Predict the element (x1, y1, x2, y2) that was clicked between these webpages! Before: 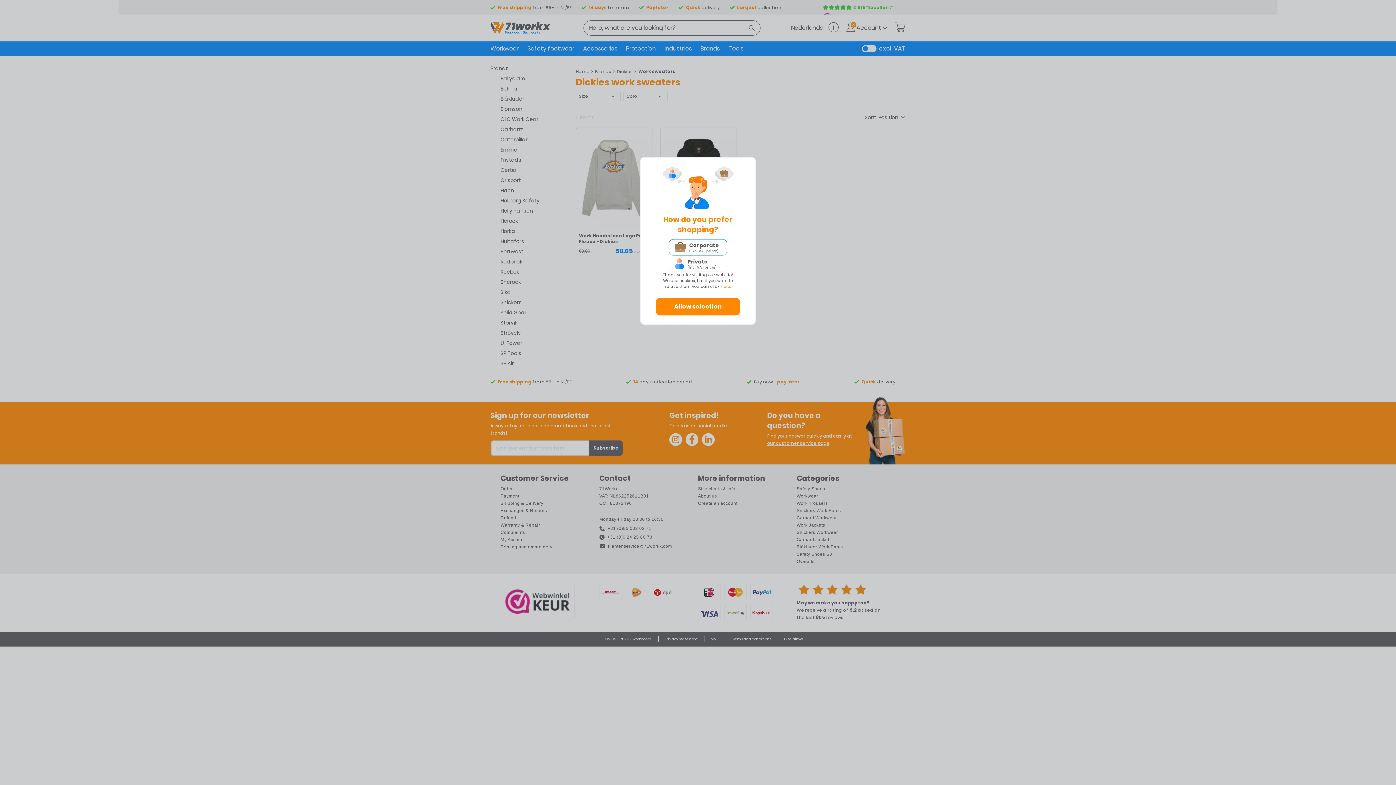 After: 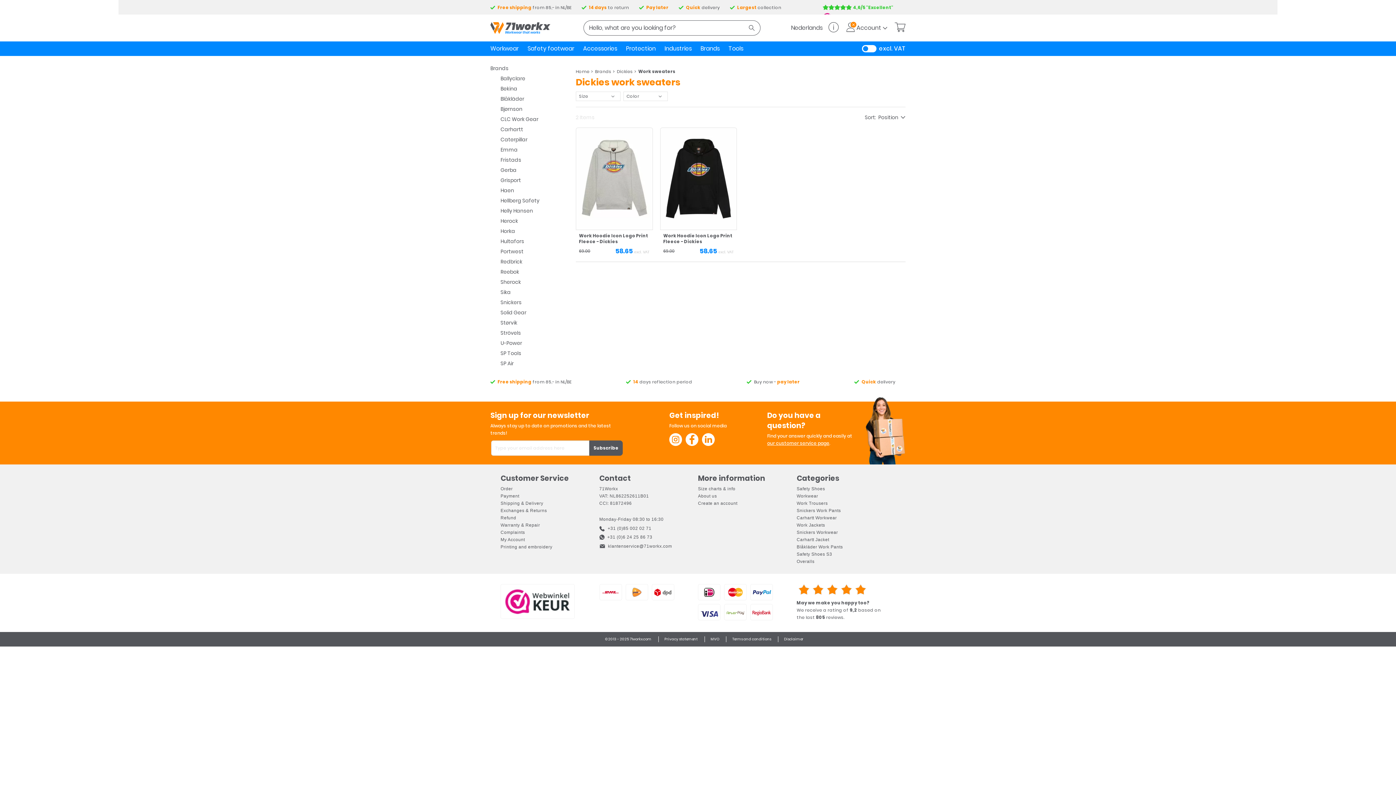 Action: bbox: (656, 298, 740, 315) label: Allow selection